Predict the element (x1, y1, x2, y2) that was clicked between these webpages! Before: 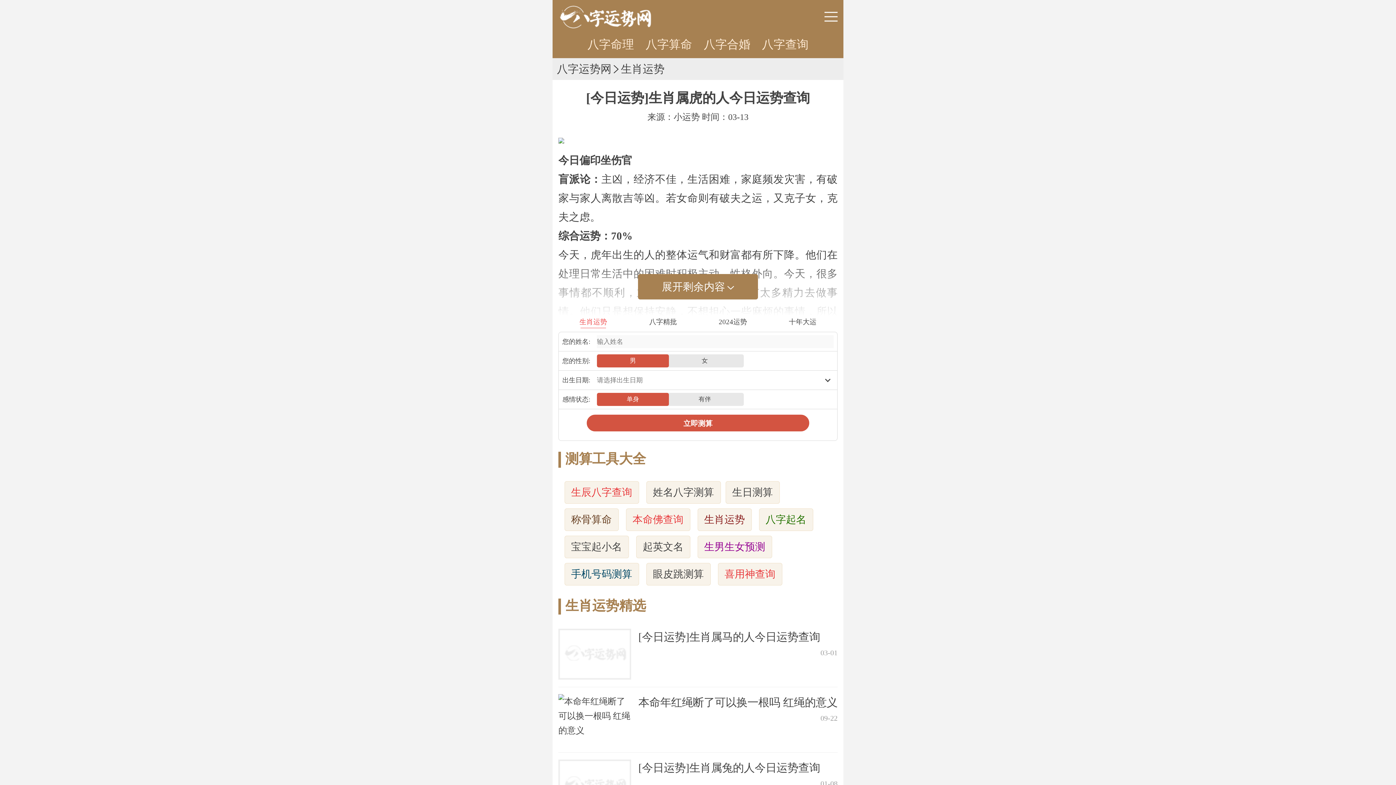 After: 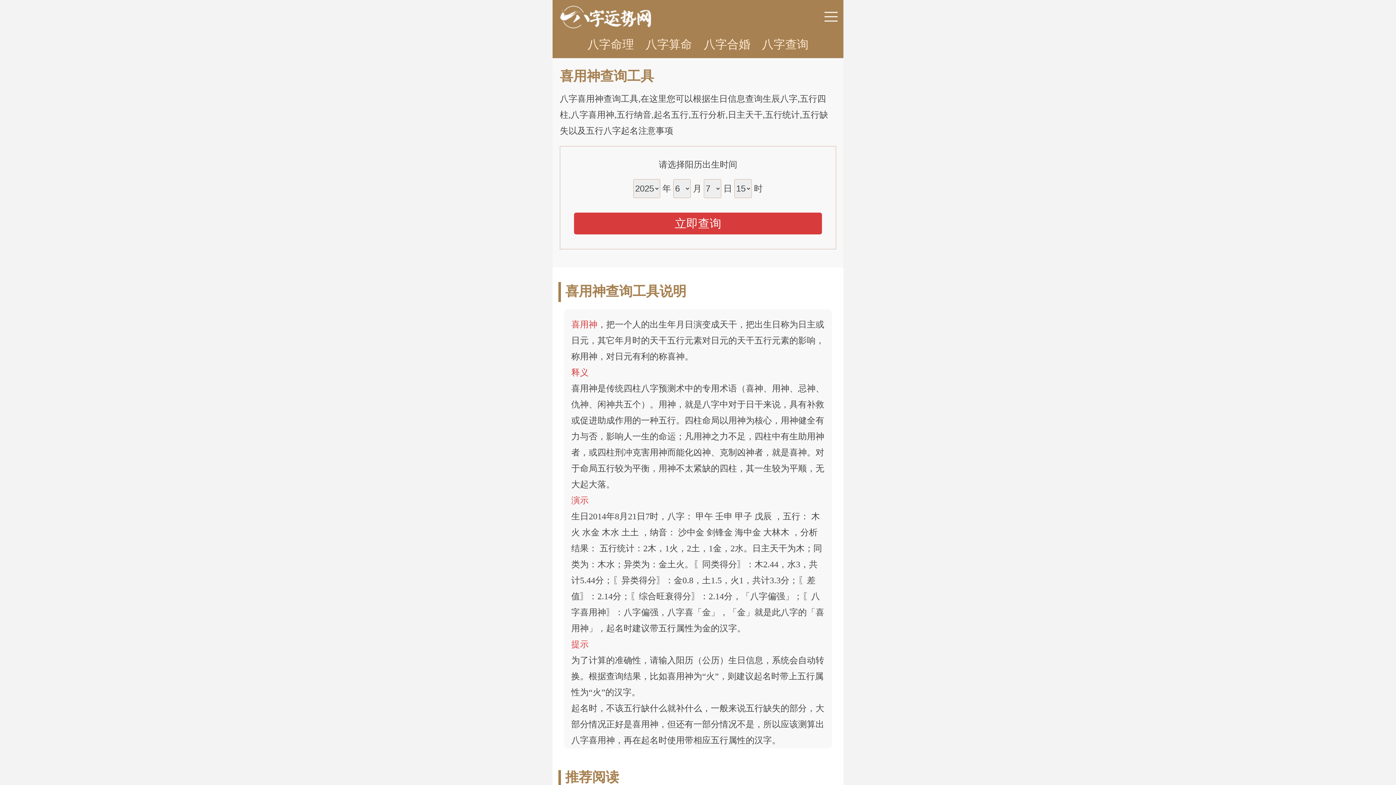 Action: label: 喜用神查询 bbox: (718, 563, 782, 585)